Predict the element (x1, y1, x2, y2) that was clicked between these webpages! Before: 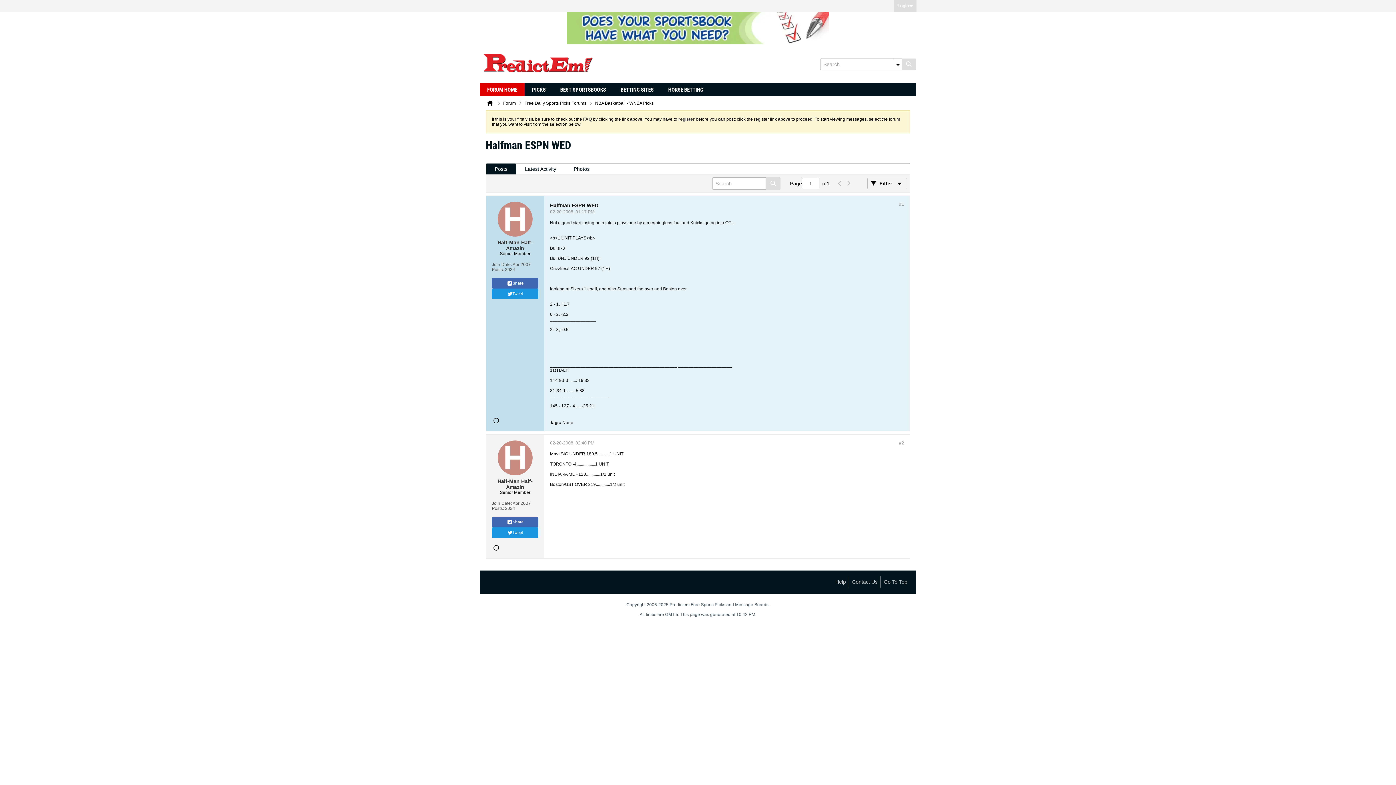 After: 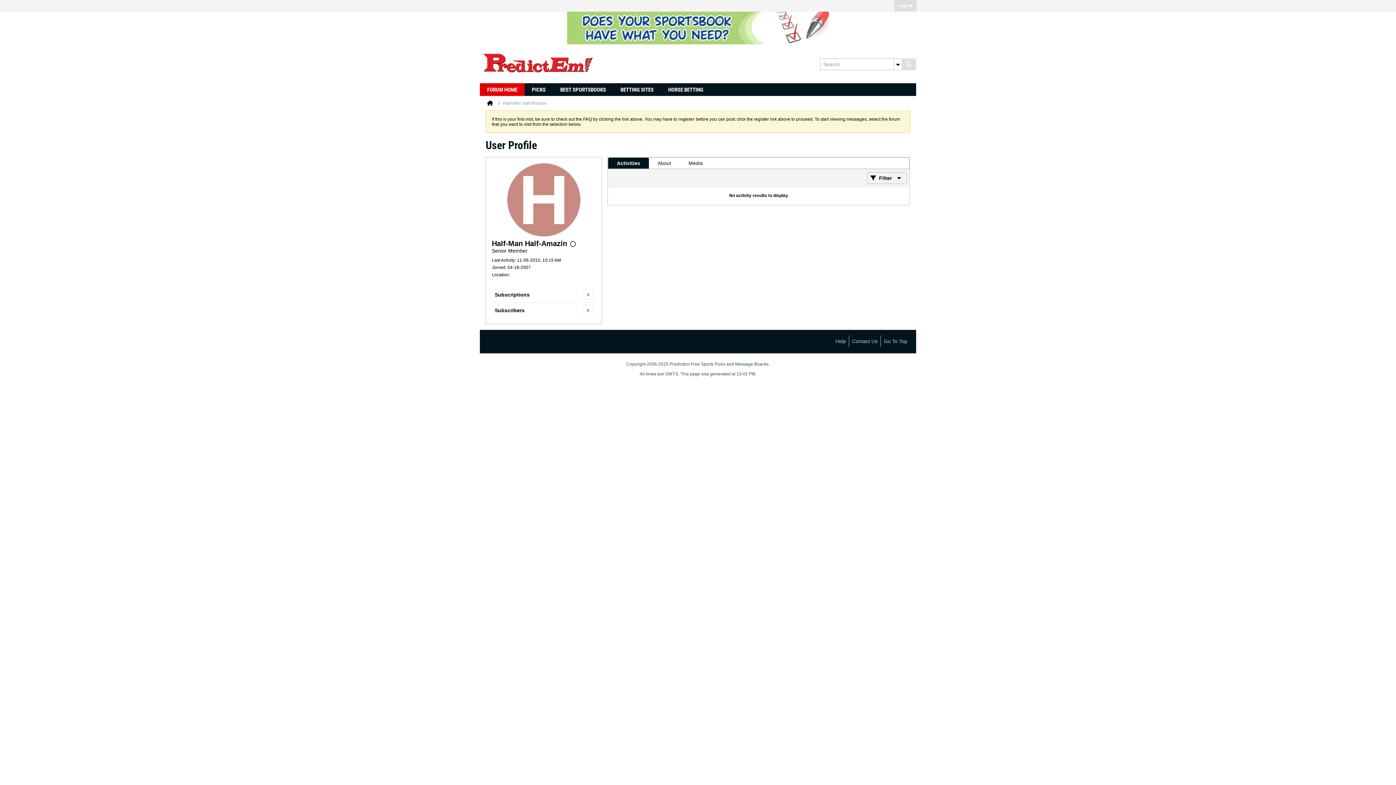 Action: label: Half-Man Half-Amazin bbox: (497, 239, 532, 251)